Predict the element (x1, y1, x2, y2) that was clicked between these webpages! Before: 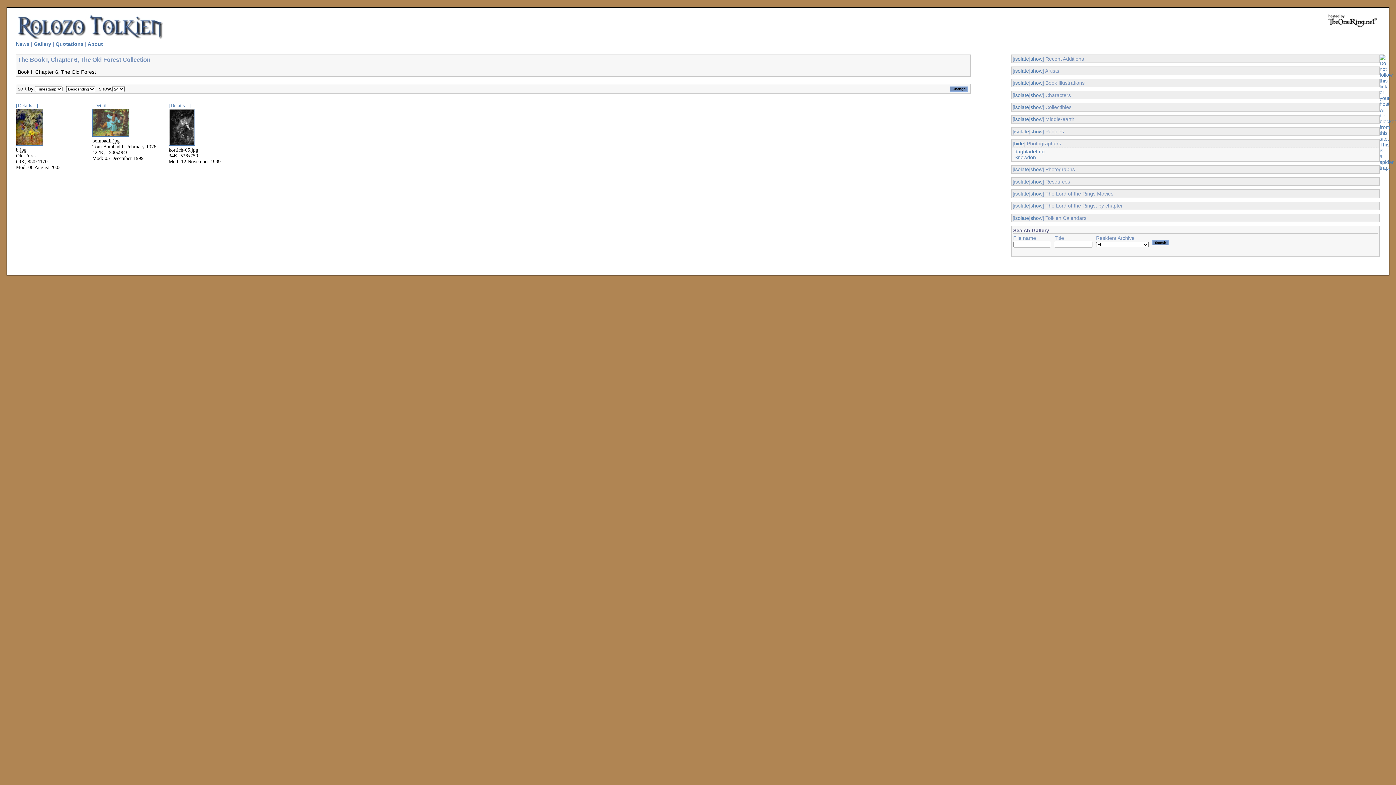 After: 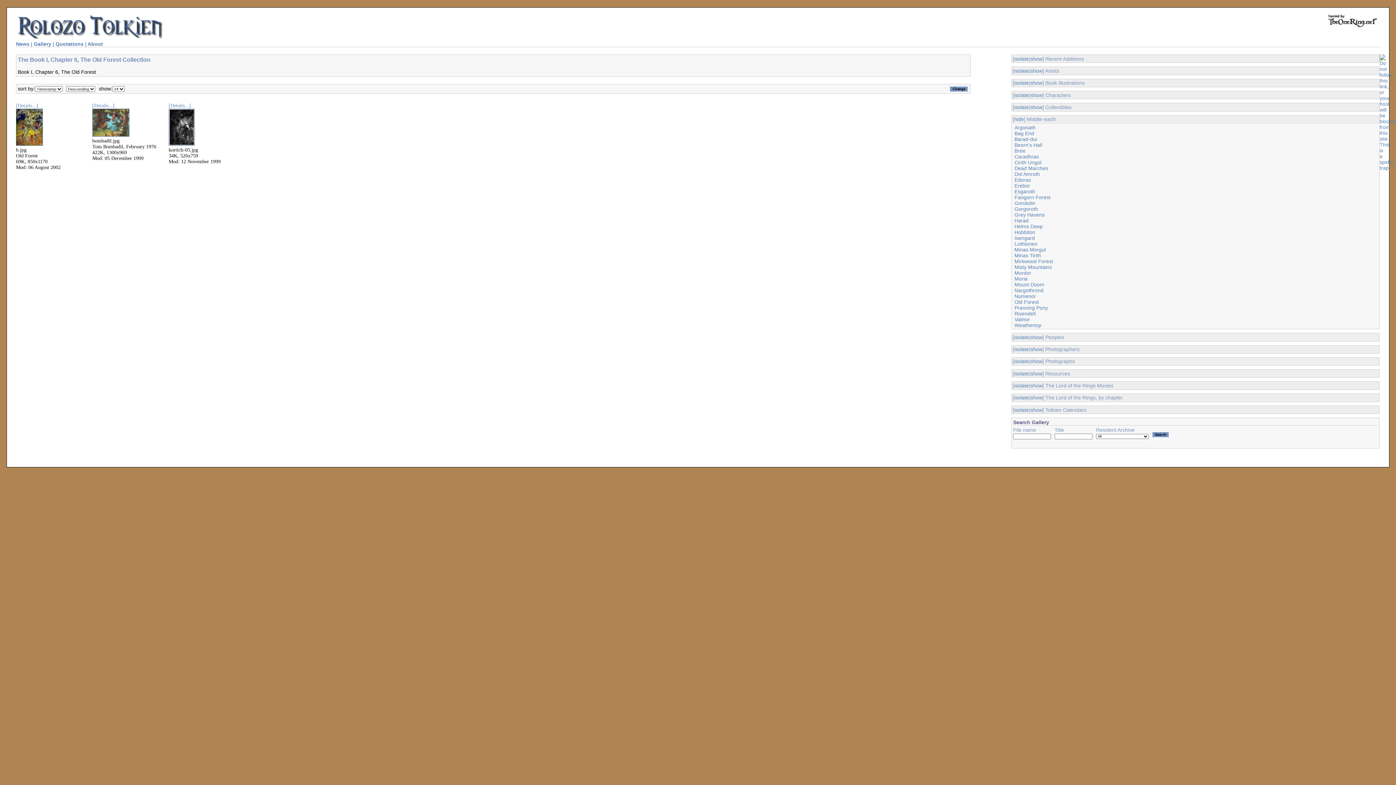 Action: label: isolate bbox: (1014, 116, 1029, 122)